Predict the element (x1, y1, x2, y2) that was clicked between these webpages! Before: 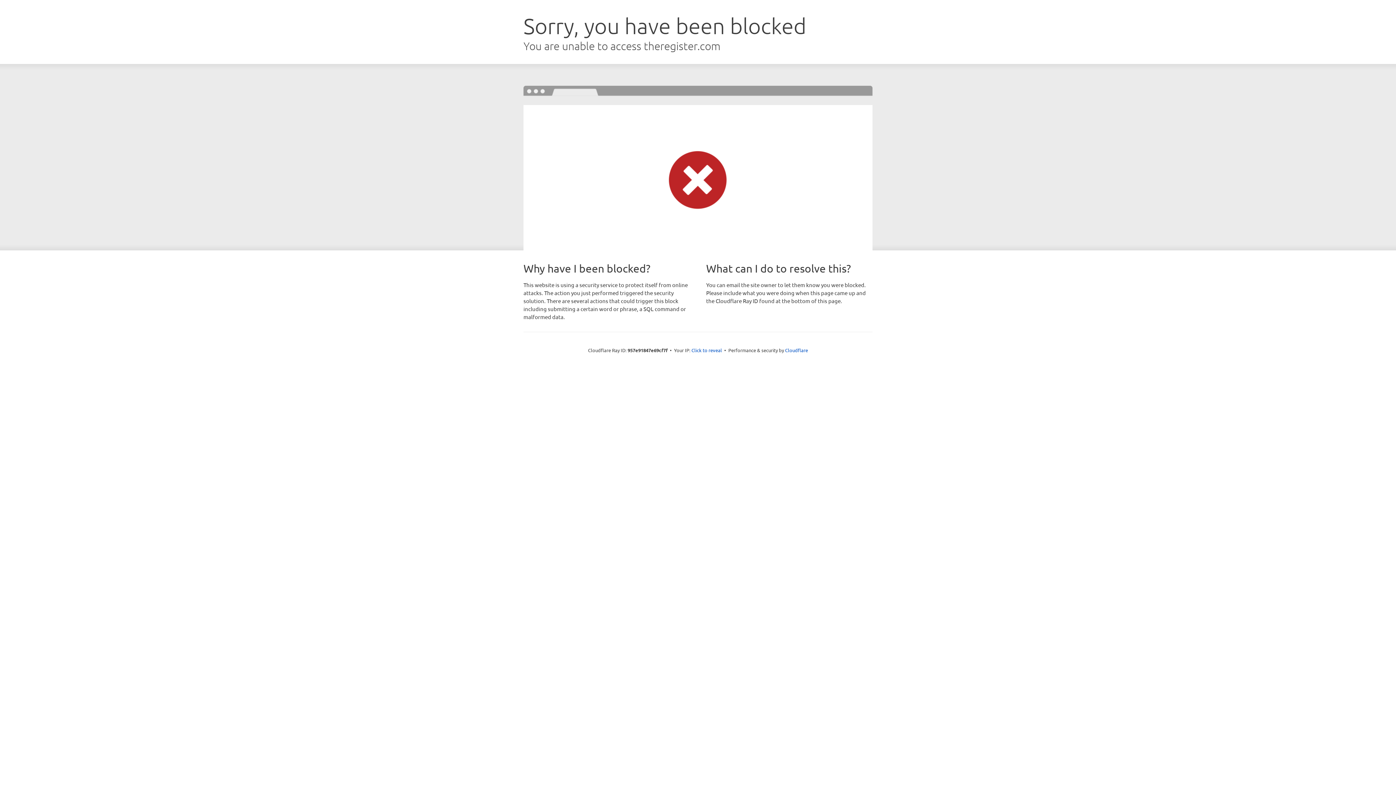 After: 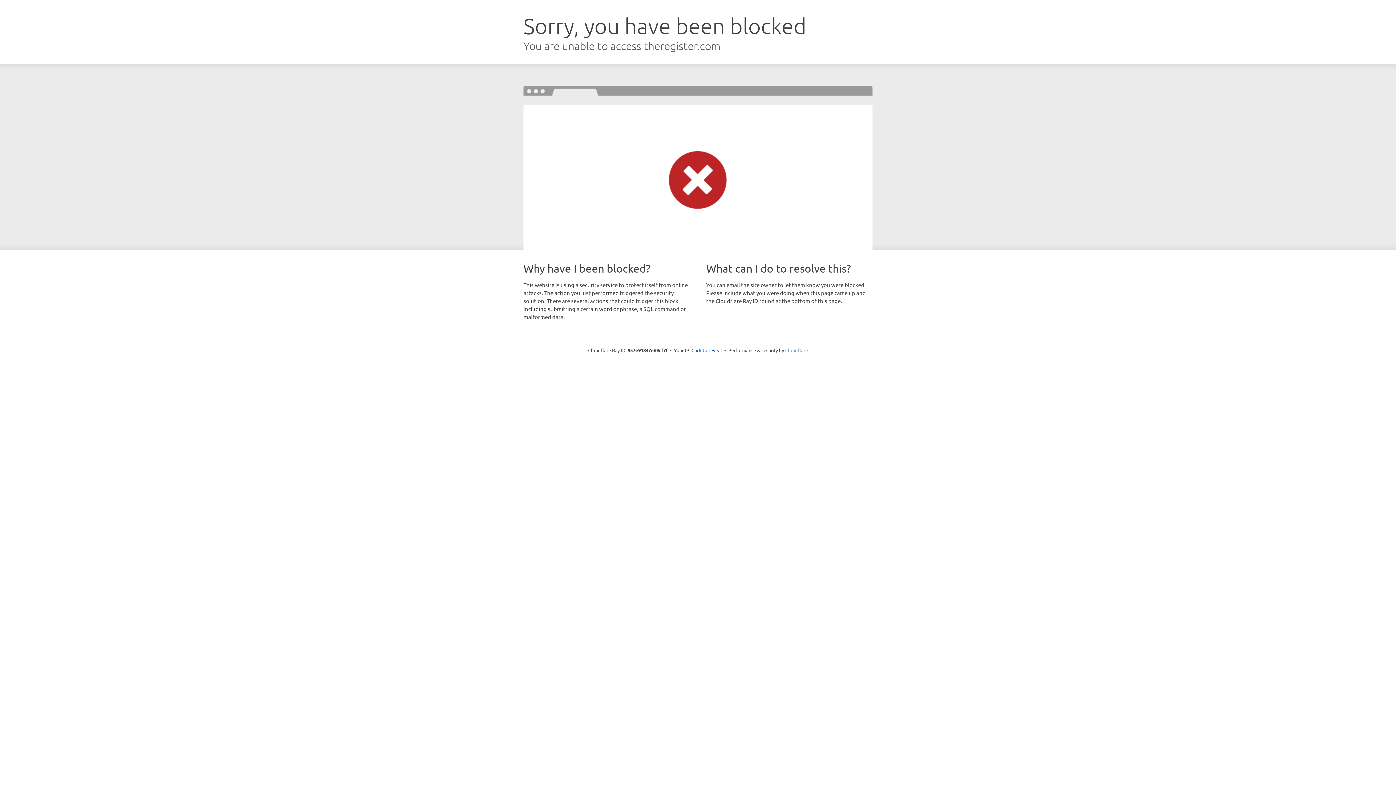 Action: label: Cloudflare bbox: (785, 347, 808, 353)